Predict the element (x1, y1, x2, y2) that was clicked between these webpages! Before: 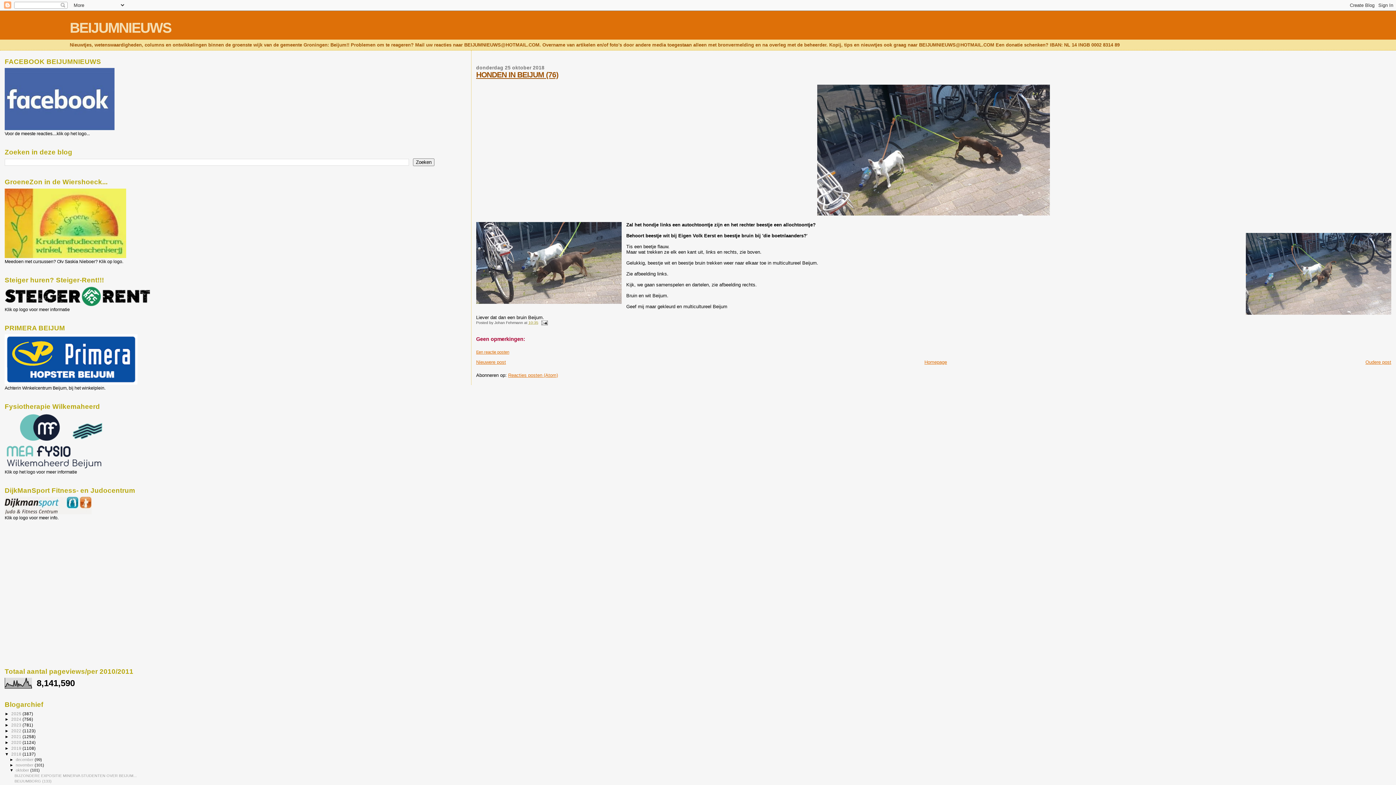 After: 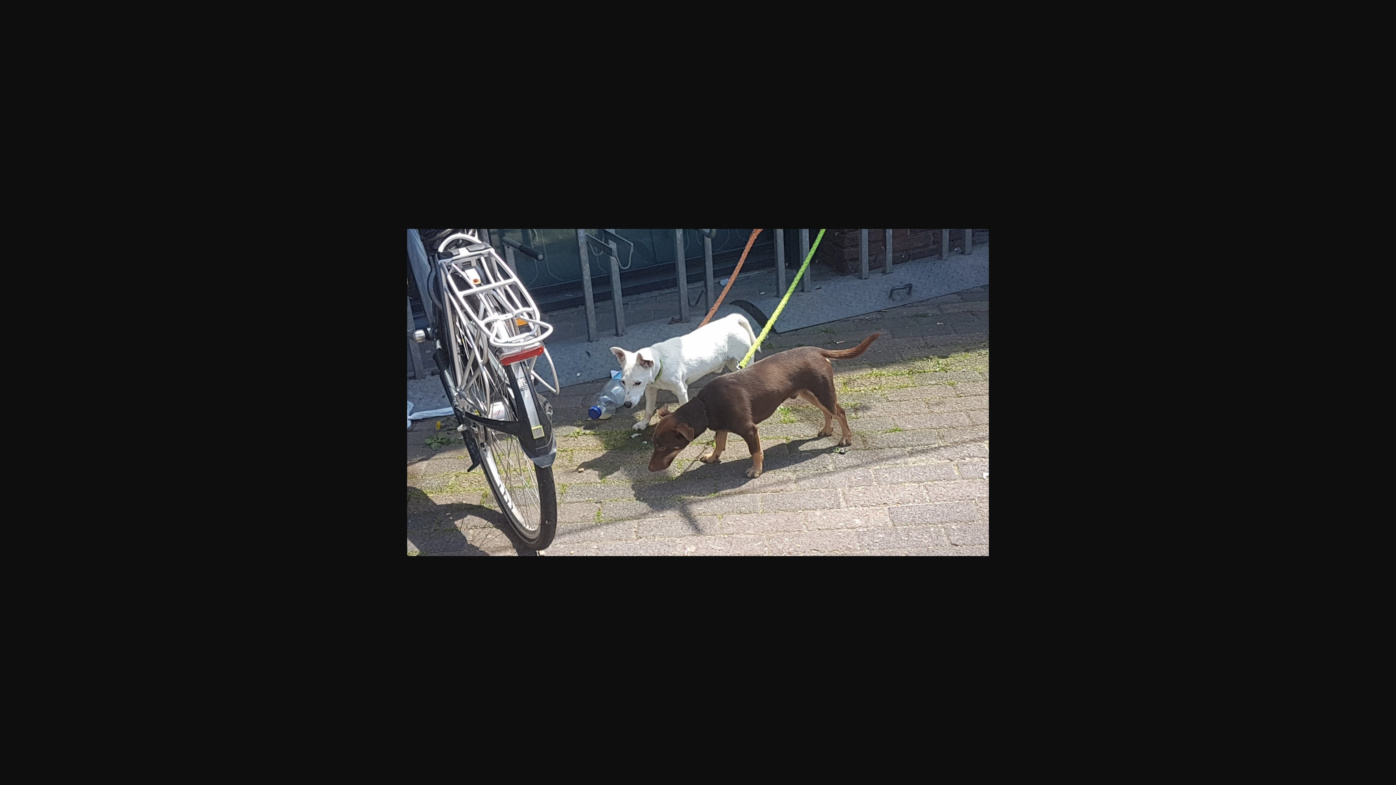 Action: bbox: (476, 222, 621, 305)